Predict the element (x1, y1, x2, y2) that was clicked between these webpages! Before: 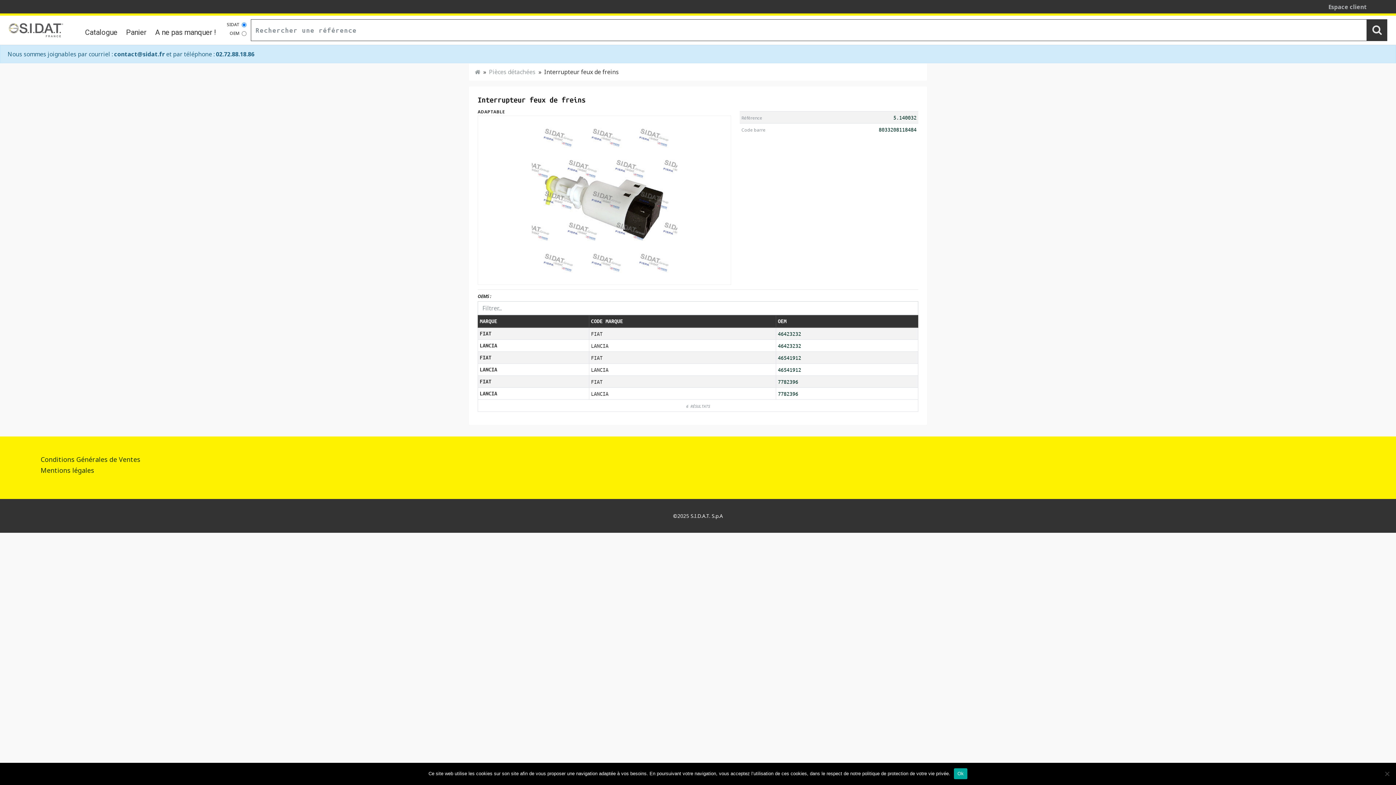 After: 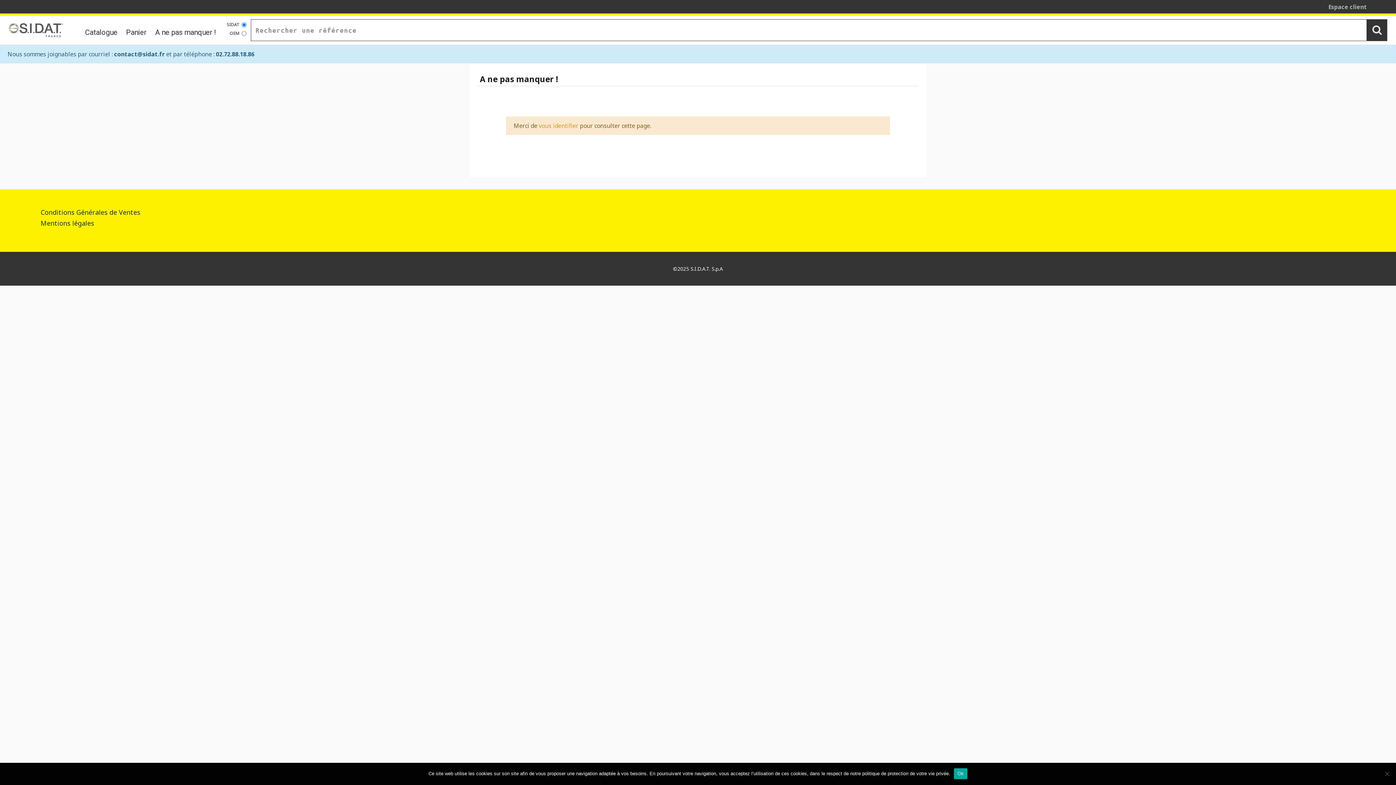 Action: bbox: (150, 21, 220, 38) label: A ne pas manquer !